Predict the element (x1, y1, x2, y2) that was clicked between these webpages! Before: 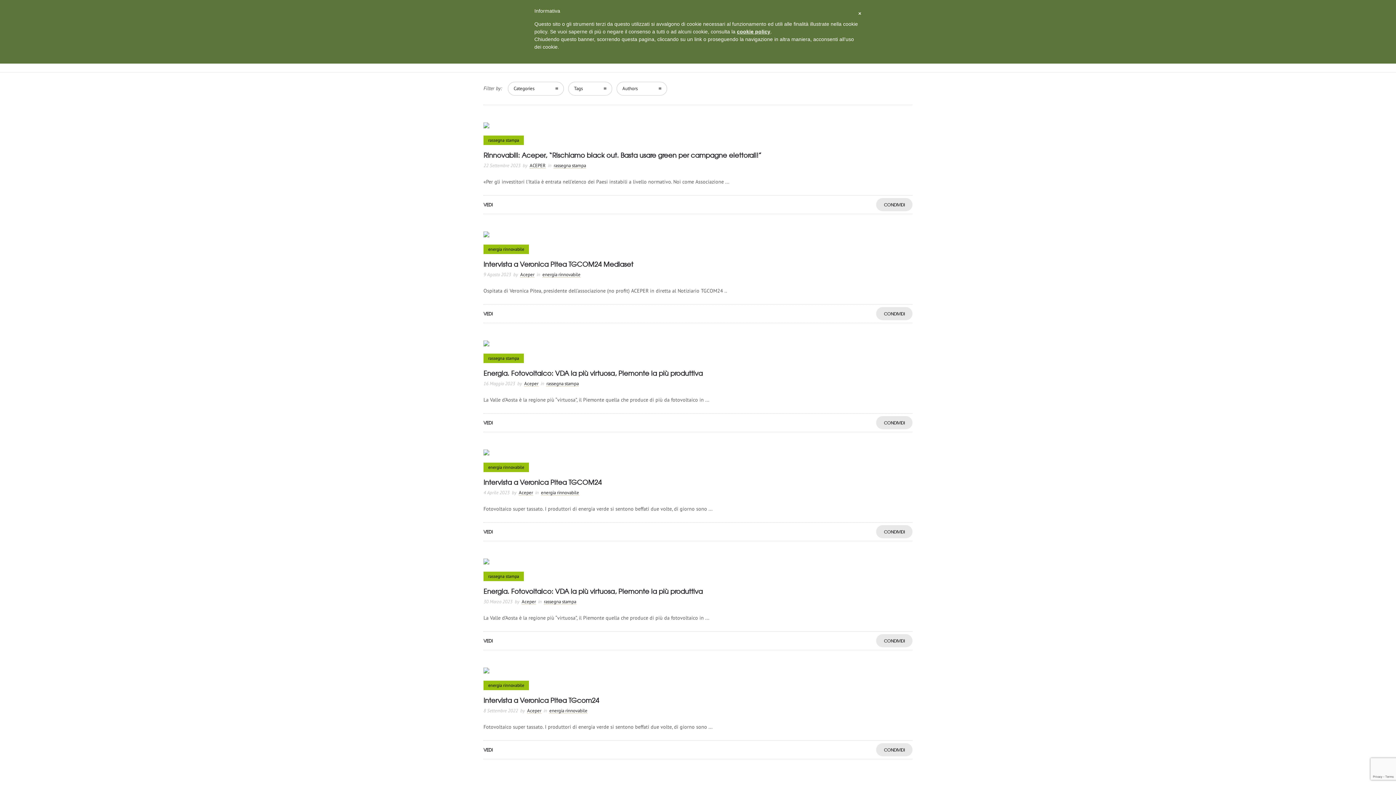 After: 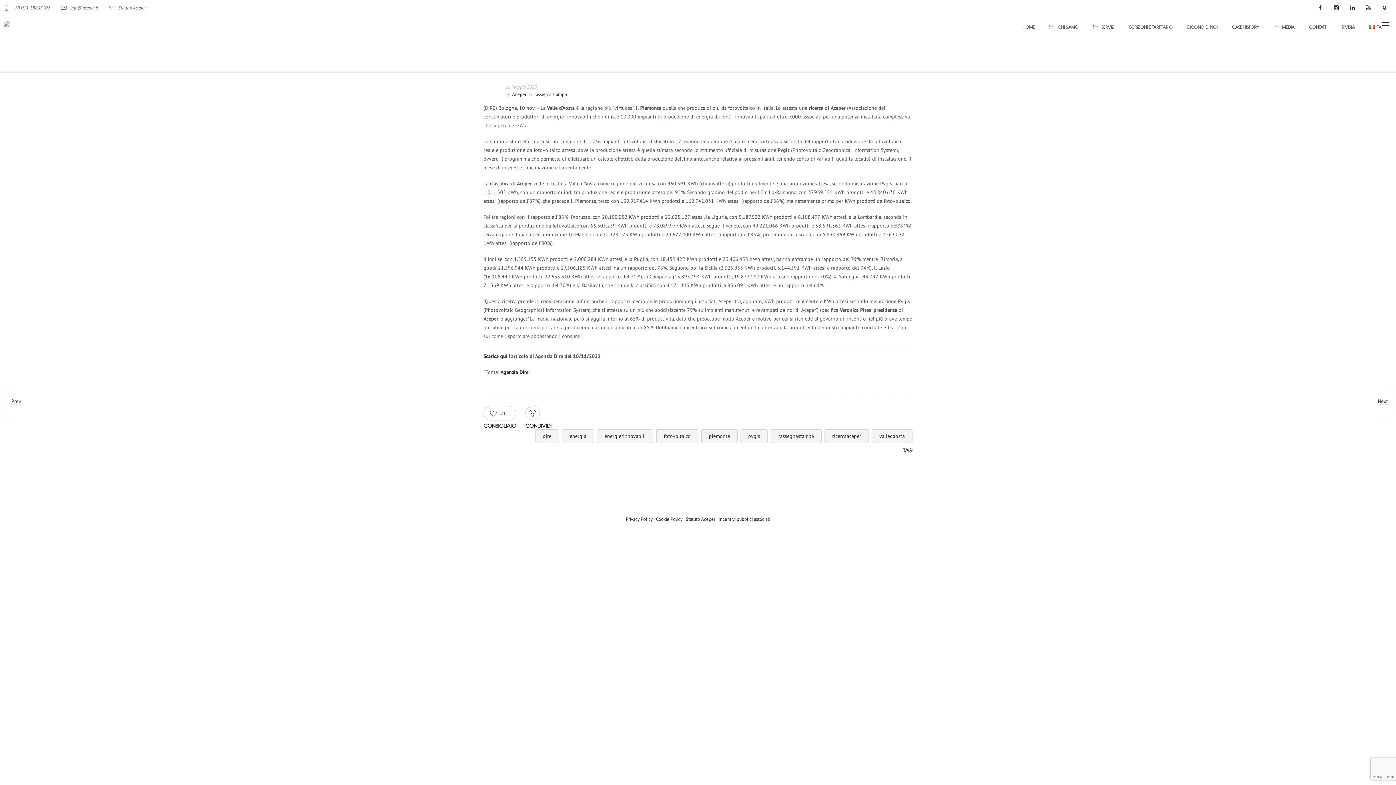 Action: bbox: (483, 419, 493, 426) label: VEDI